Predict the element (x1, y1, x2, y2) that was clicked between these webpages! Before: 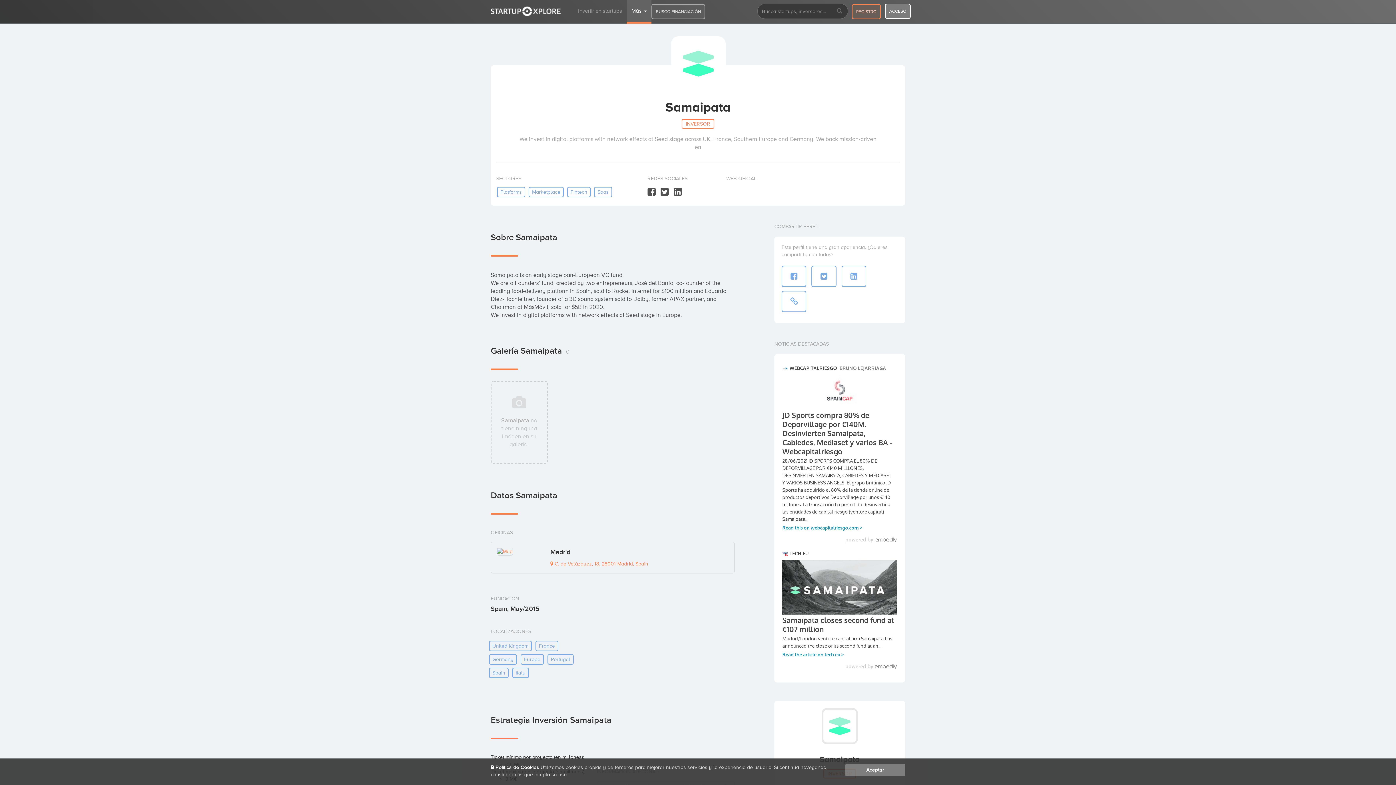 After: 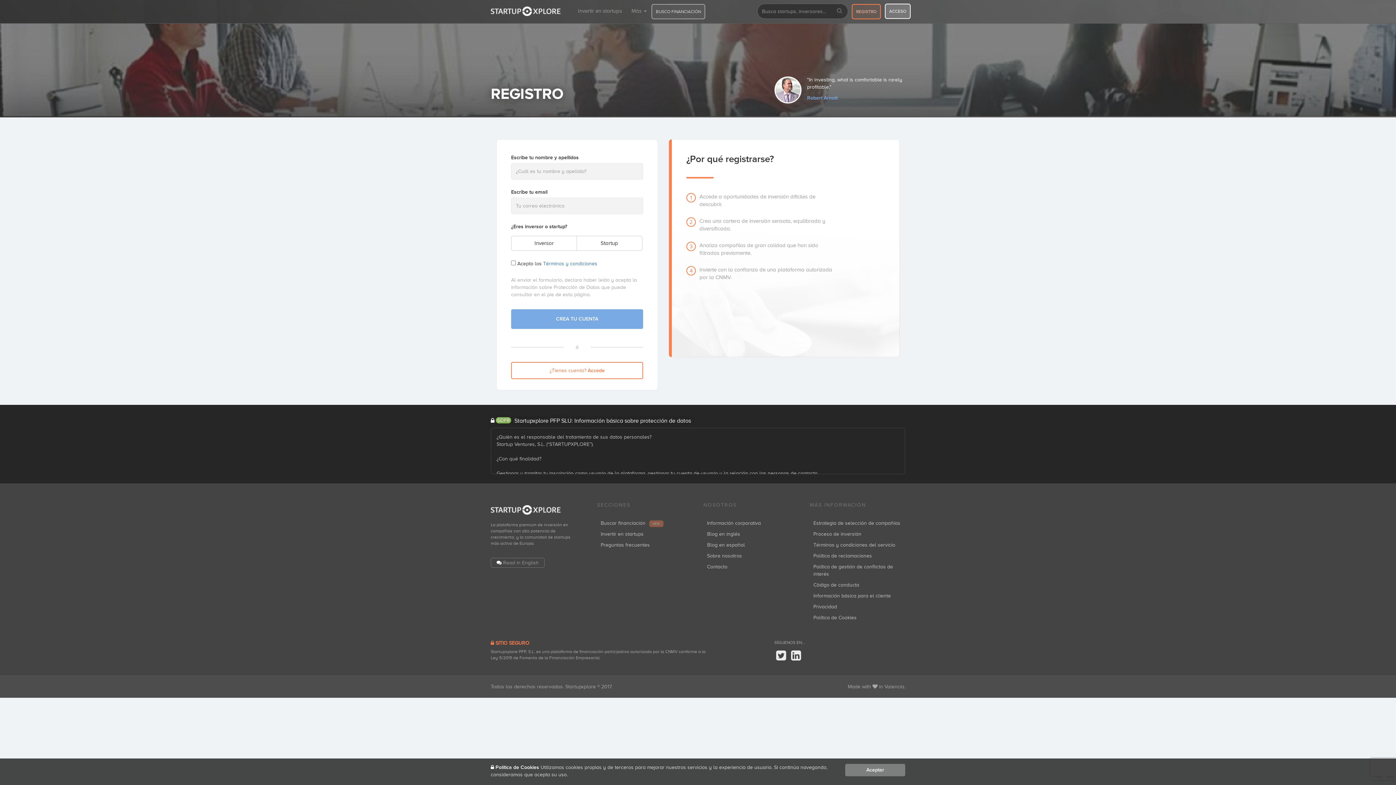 Action: label: REGISTRO bbox: (852, 4, 881, 19)